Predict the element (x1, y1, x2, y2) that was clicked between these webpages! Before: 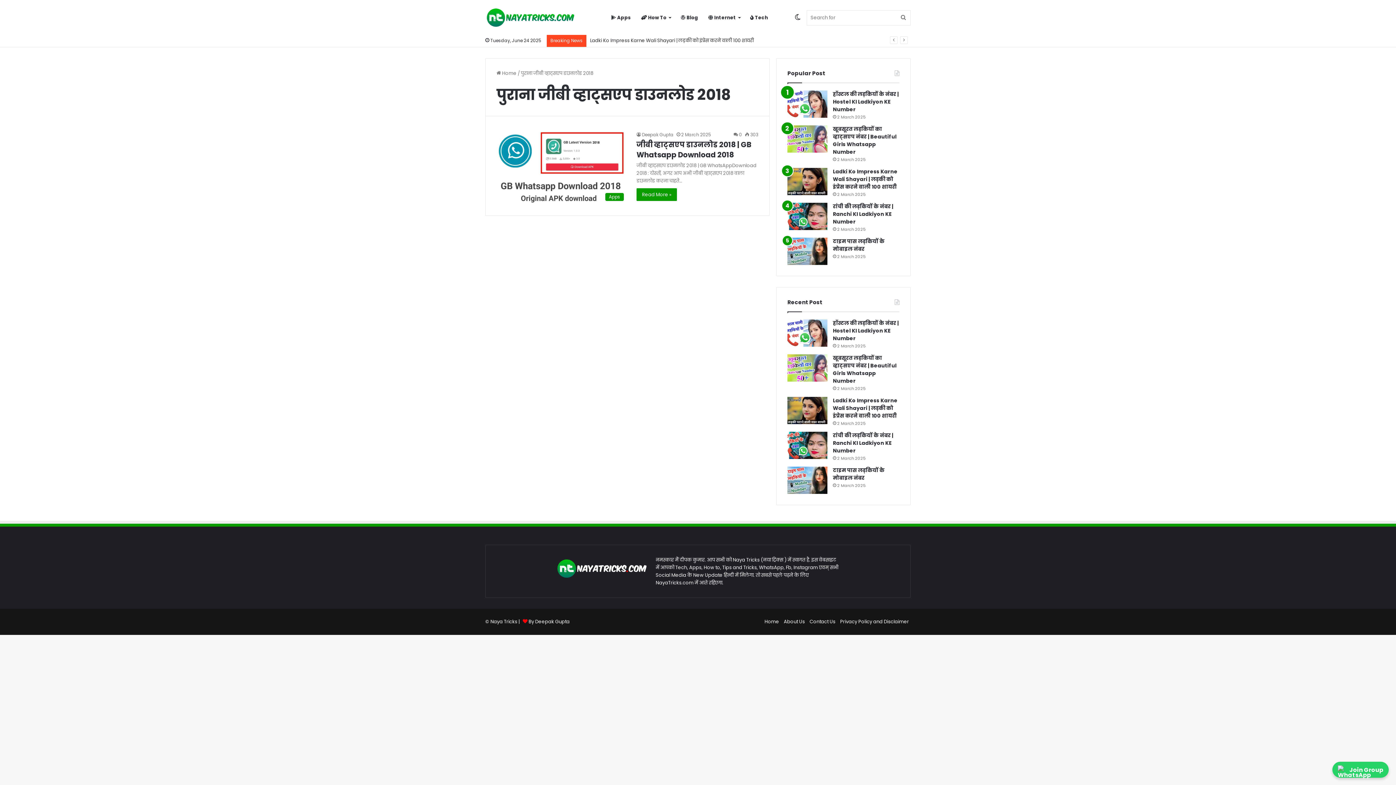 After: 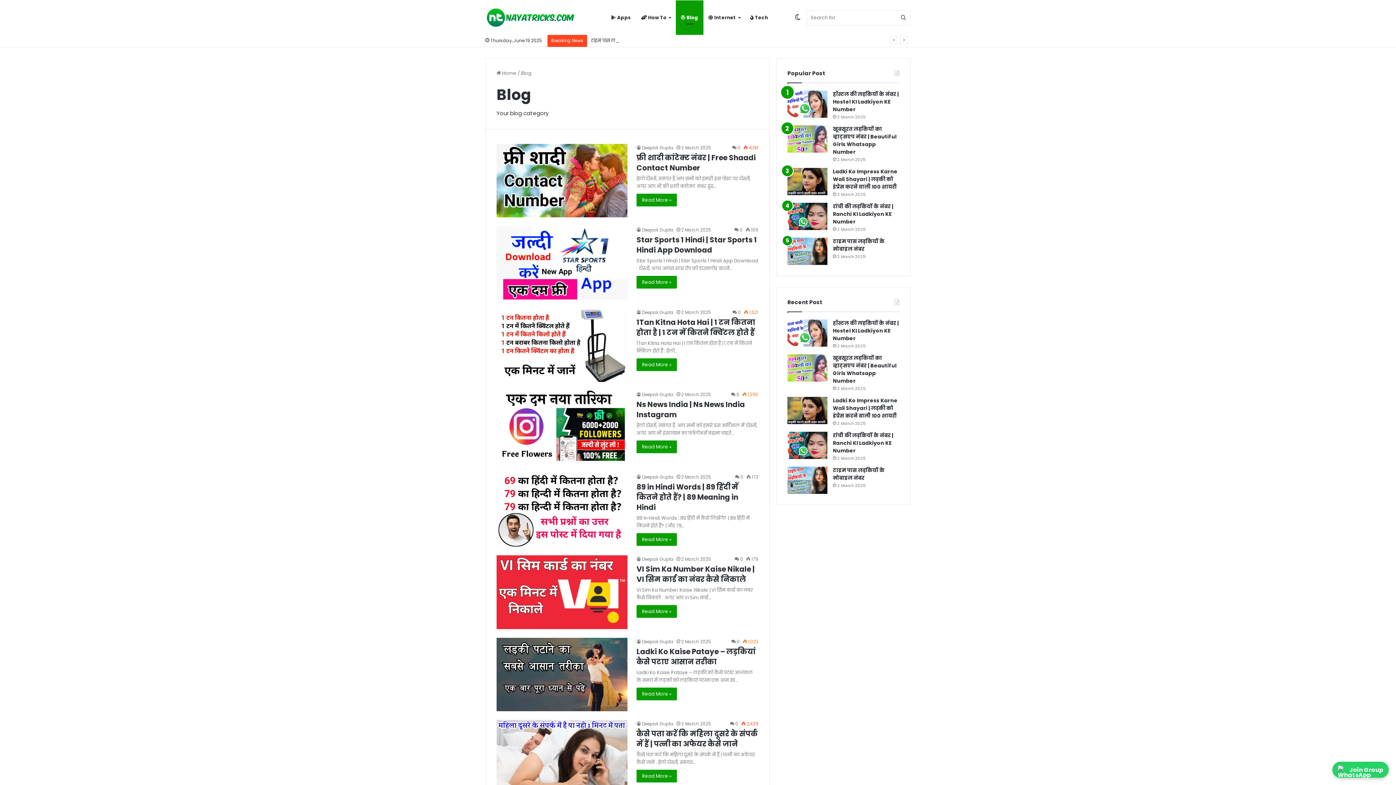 Action: label:  Blog bbox: (675, 0, 703, 34)